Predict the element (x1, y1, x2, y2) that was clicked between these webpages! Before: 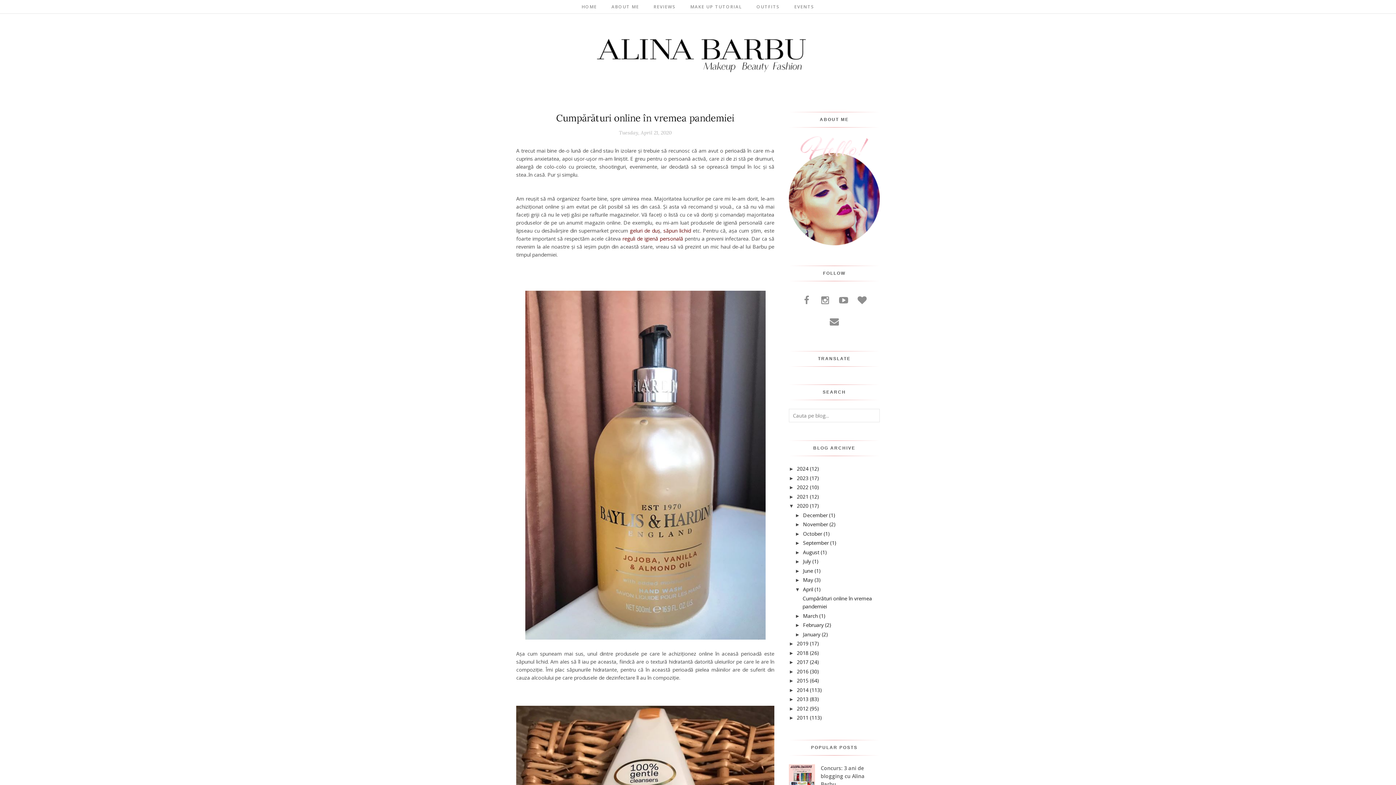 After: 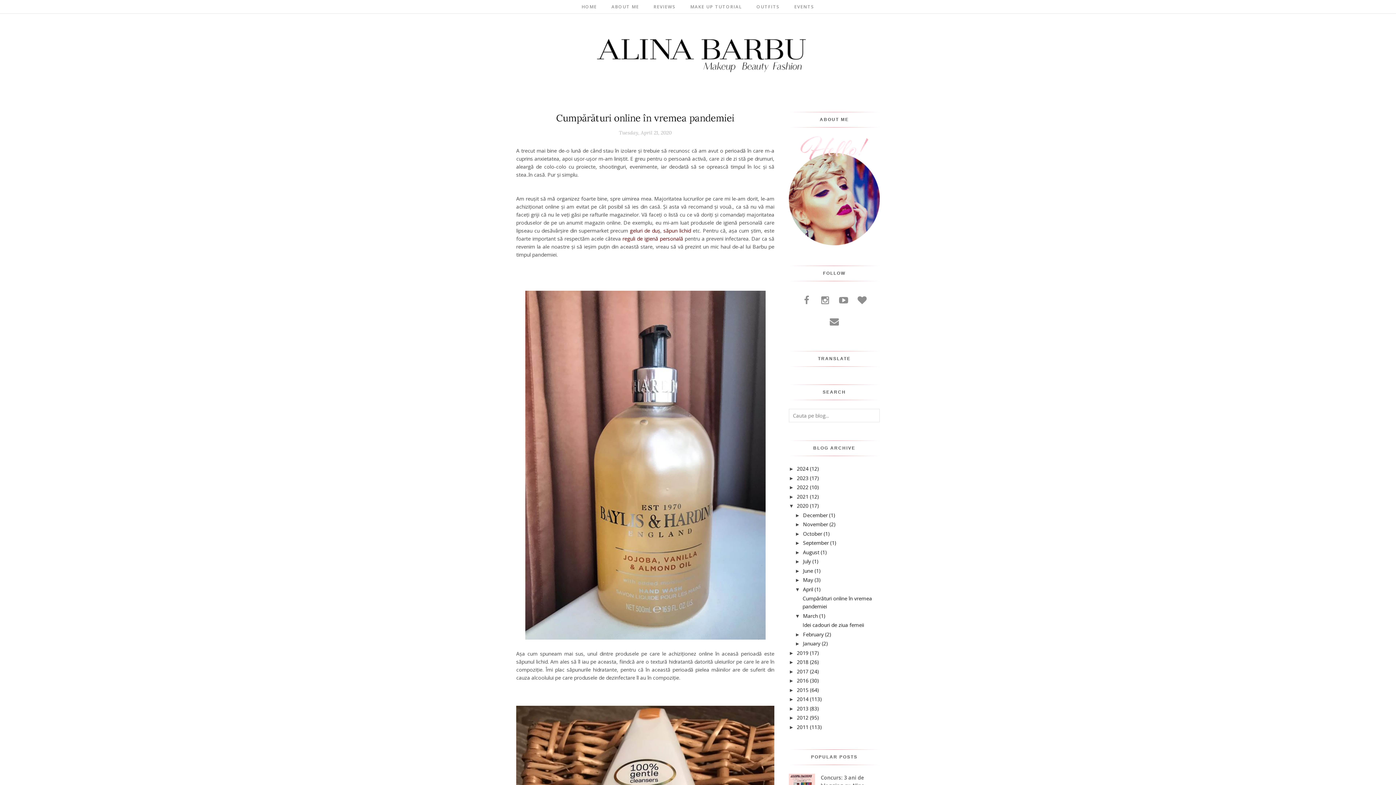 Action: bbox: (795, 613, 803, 619) label: ►  